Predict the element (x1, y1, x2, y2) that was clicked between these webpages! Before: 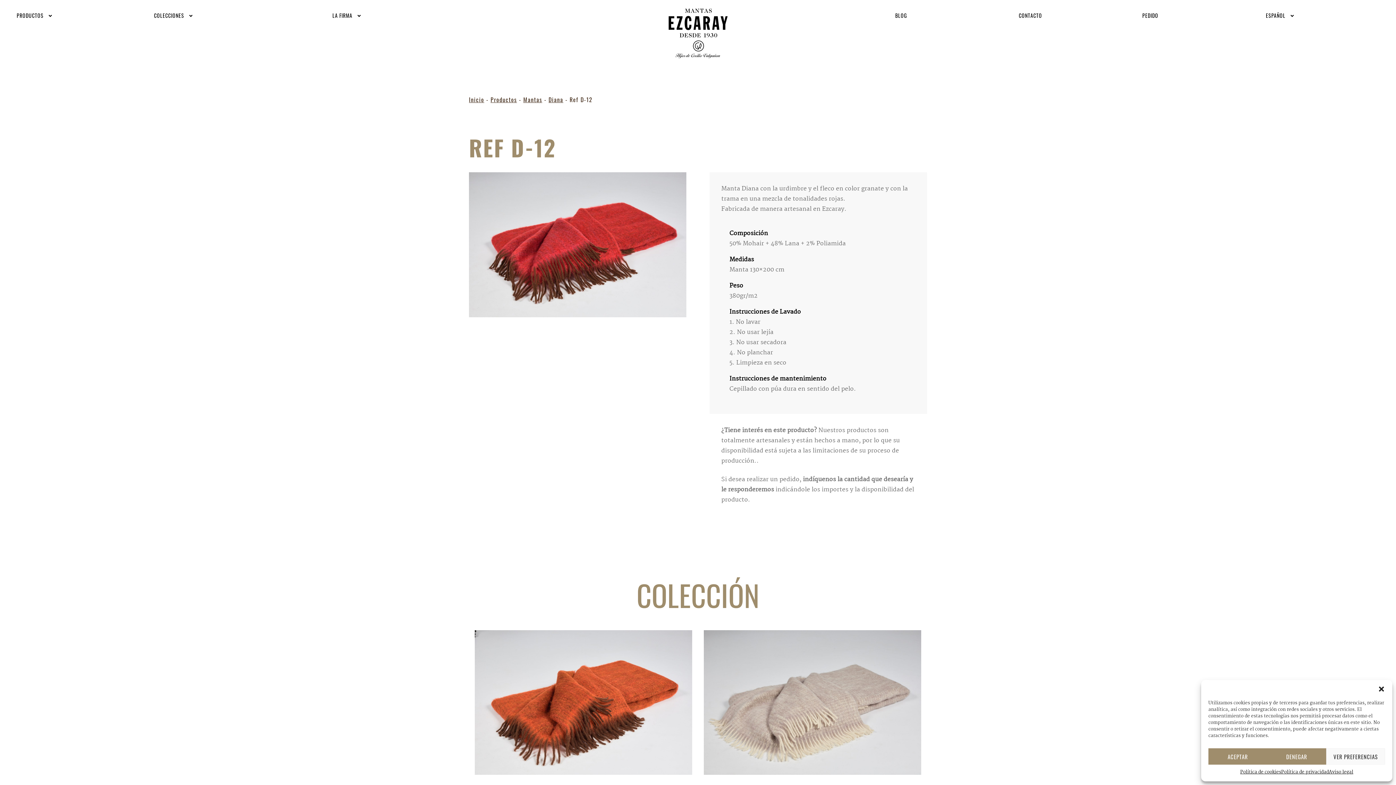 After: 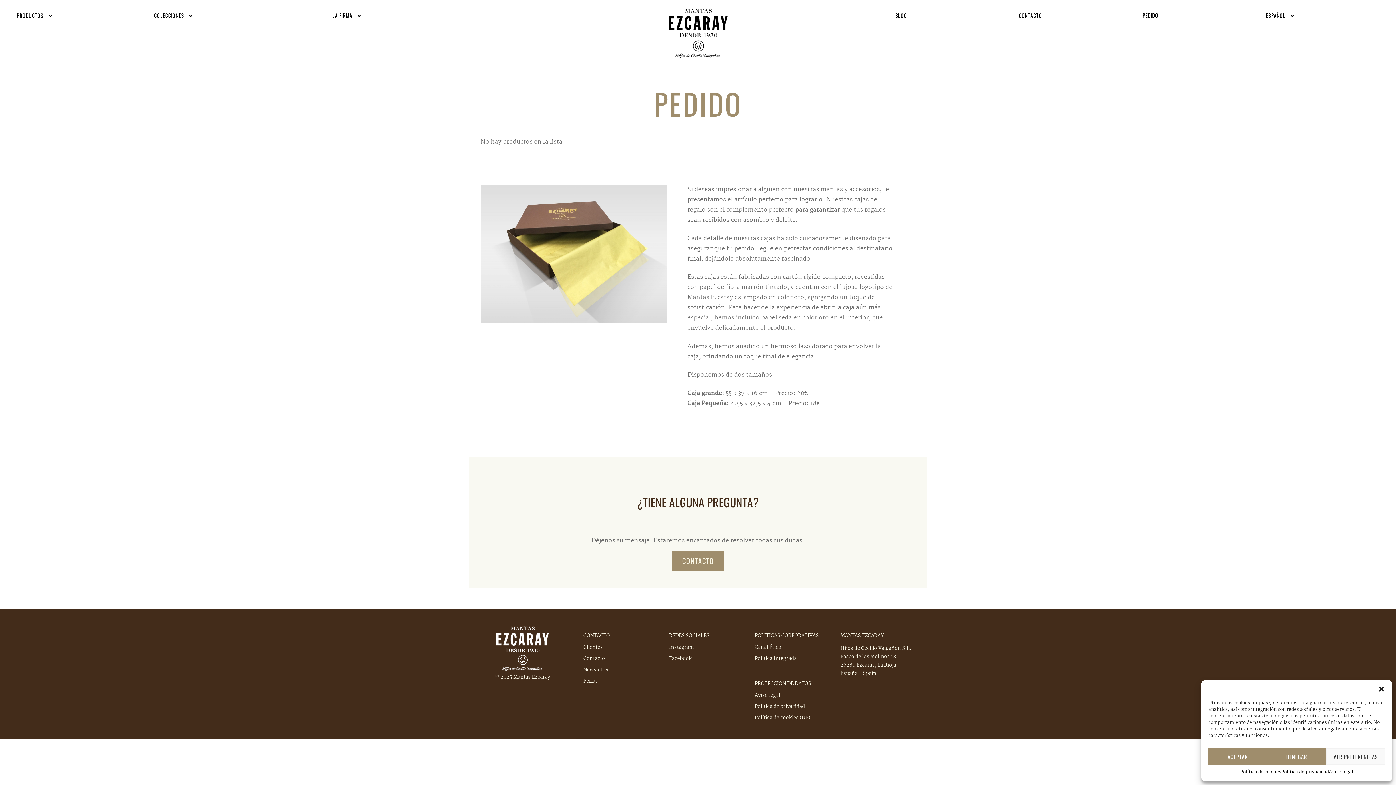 Action: label: PEDIDO bbox: (1137, 5, 1261, 25)